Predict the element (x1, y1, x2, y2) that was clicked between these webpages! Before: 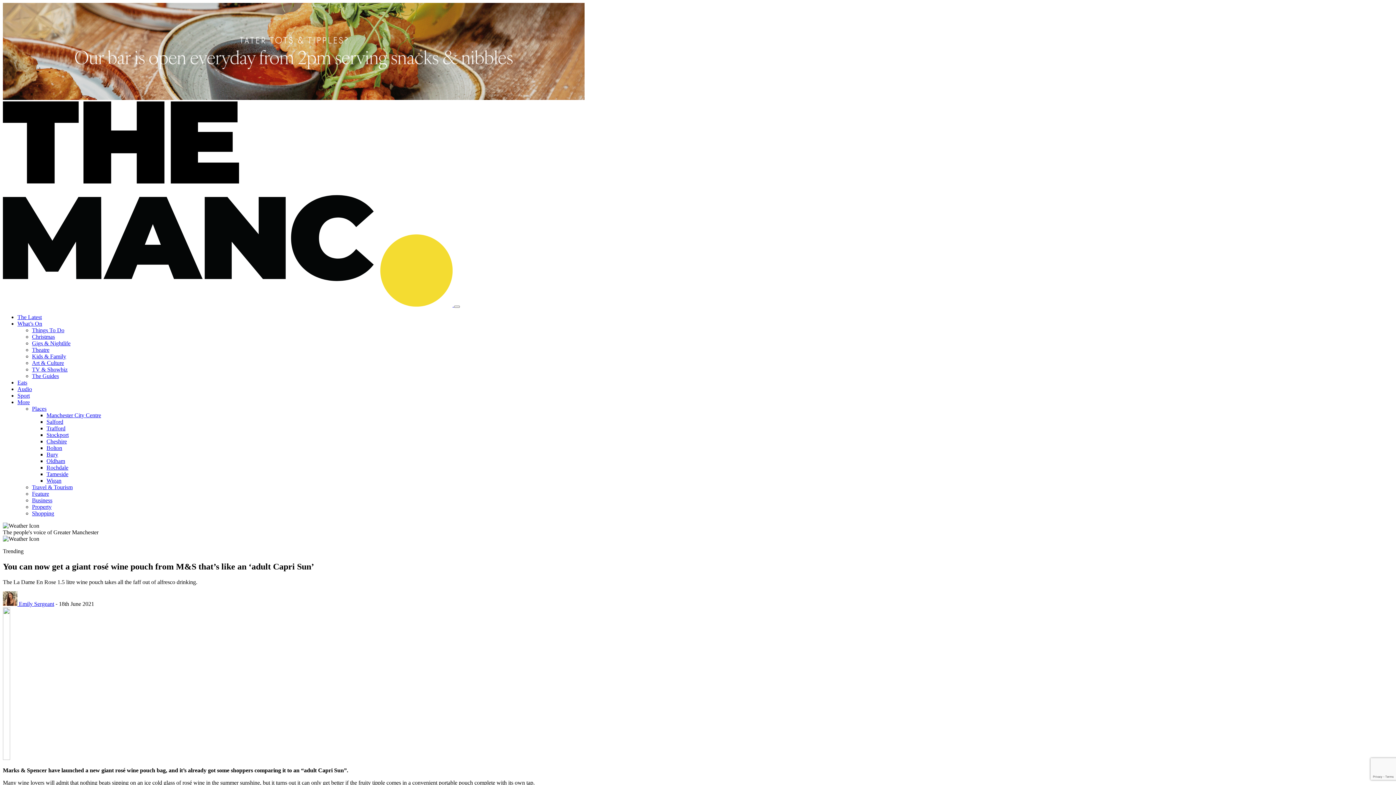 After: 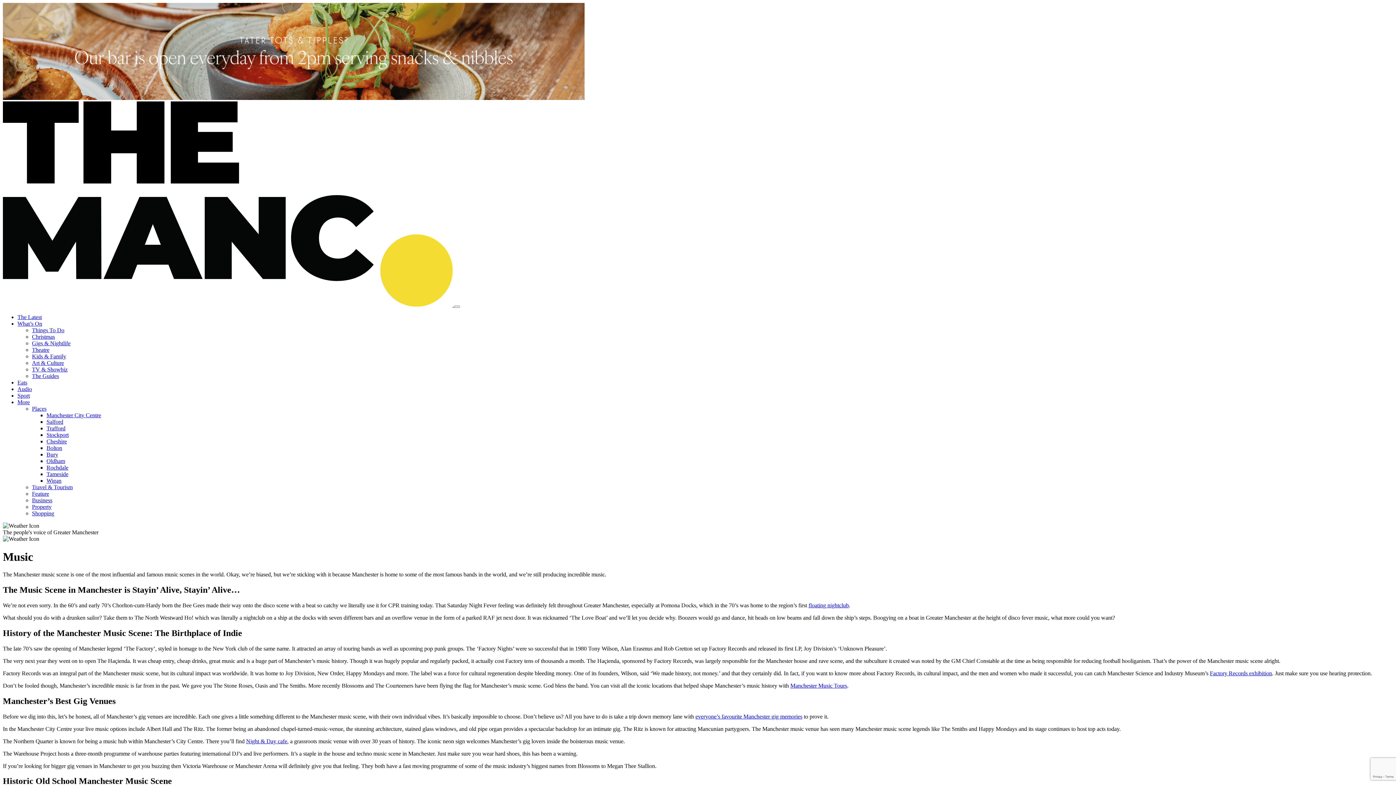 Action: bbox: (685, 106, 713, 120) label: AUDIO